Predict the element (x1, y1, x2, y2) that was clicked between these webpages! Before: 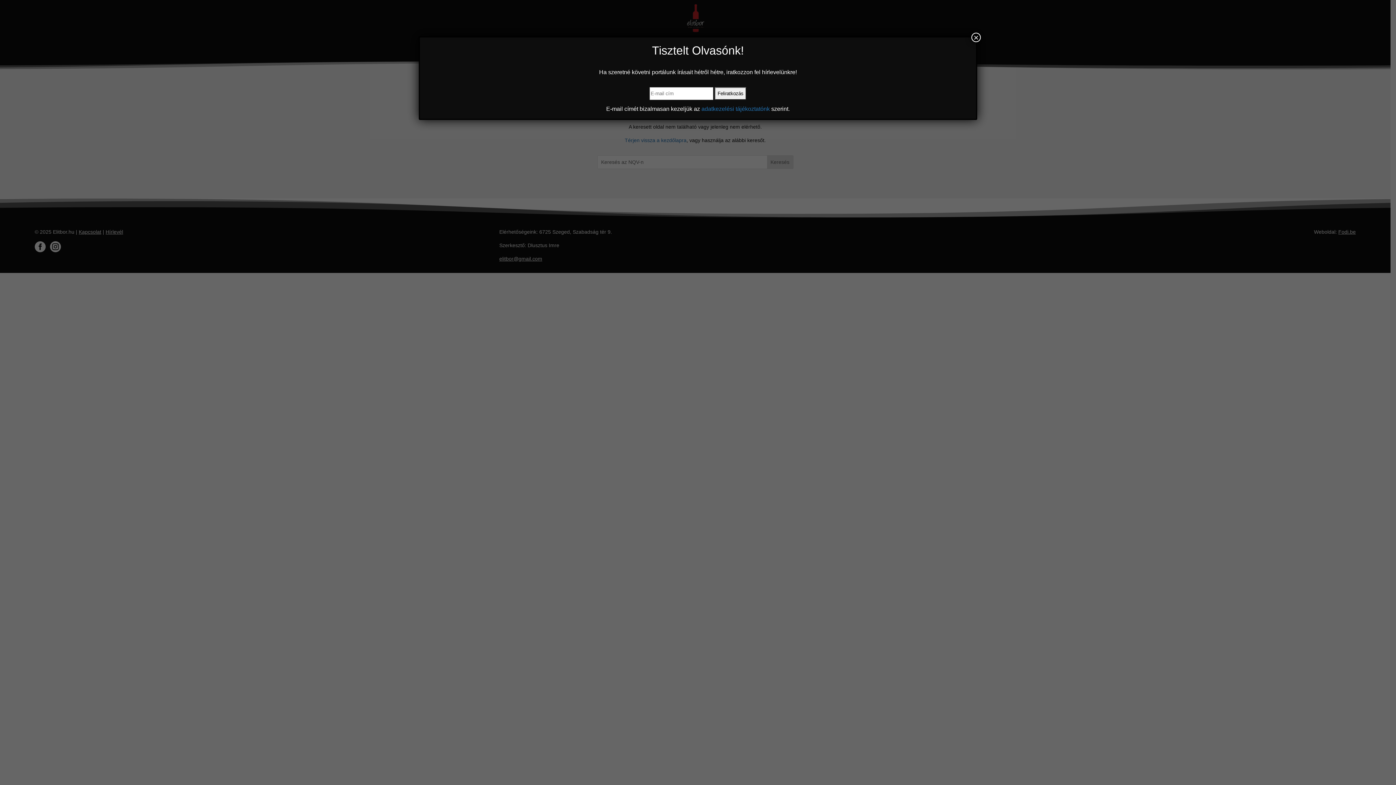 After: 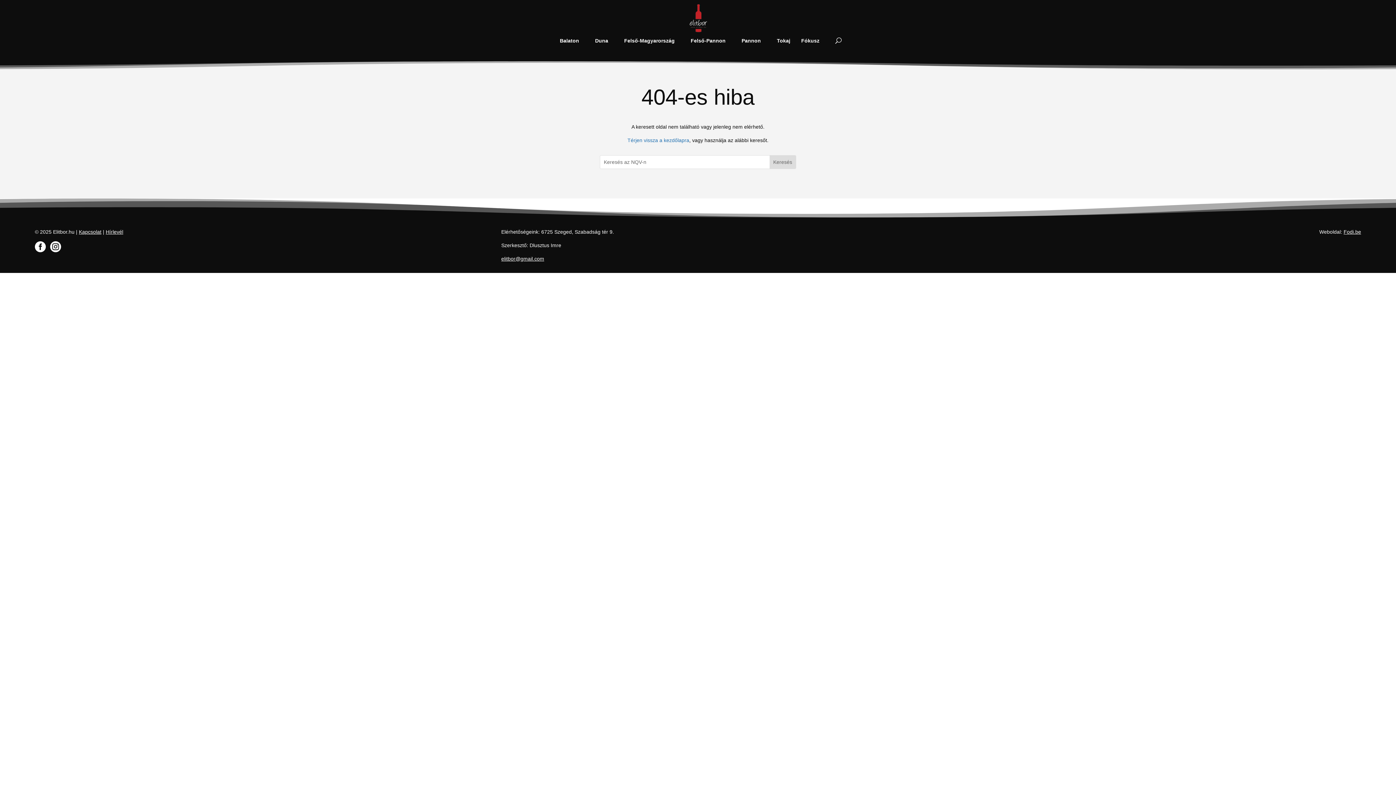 Action: bbox: (971, 32, 981, 42) label: Close